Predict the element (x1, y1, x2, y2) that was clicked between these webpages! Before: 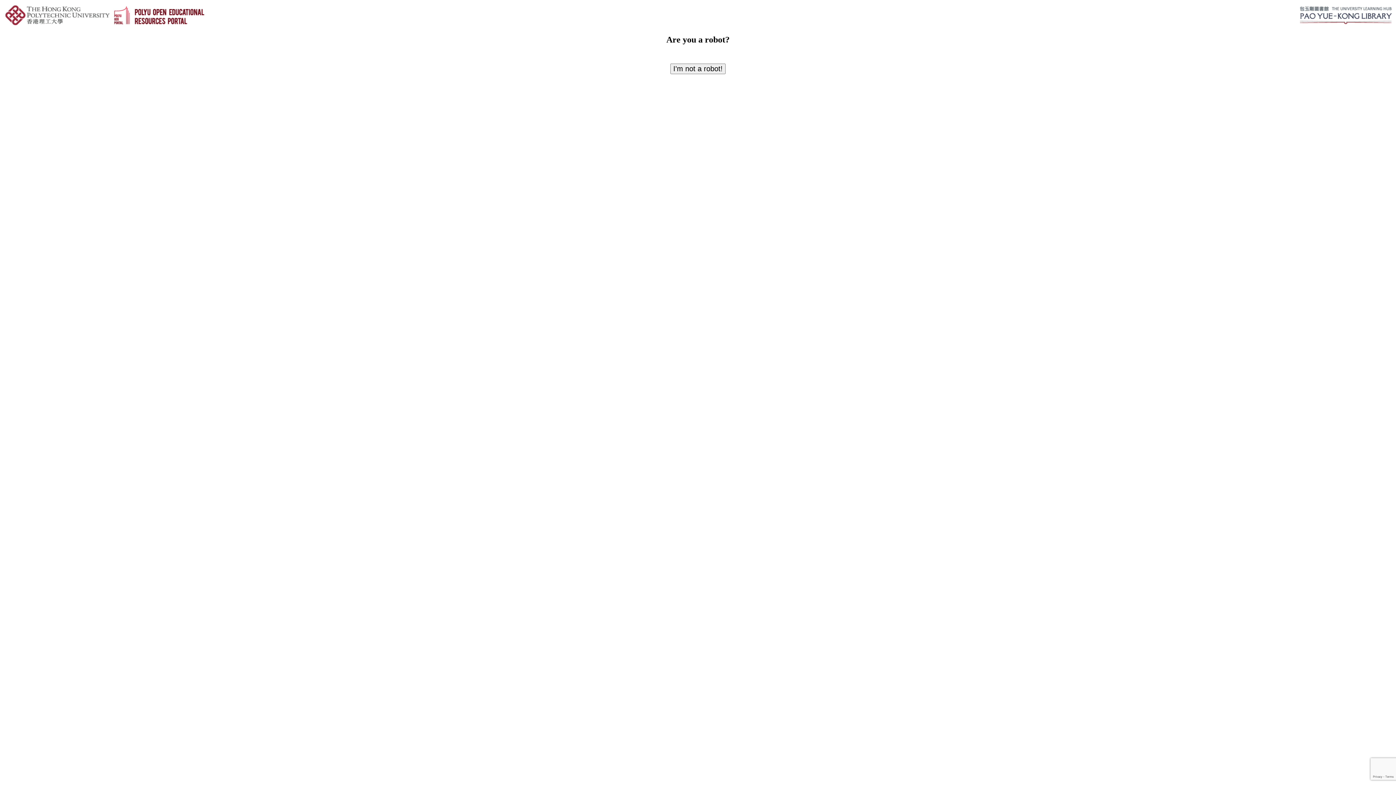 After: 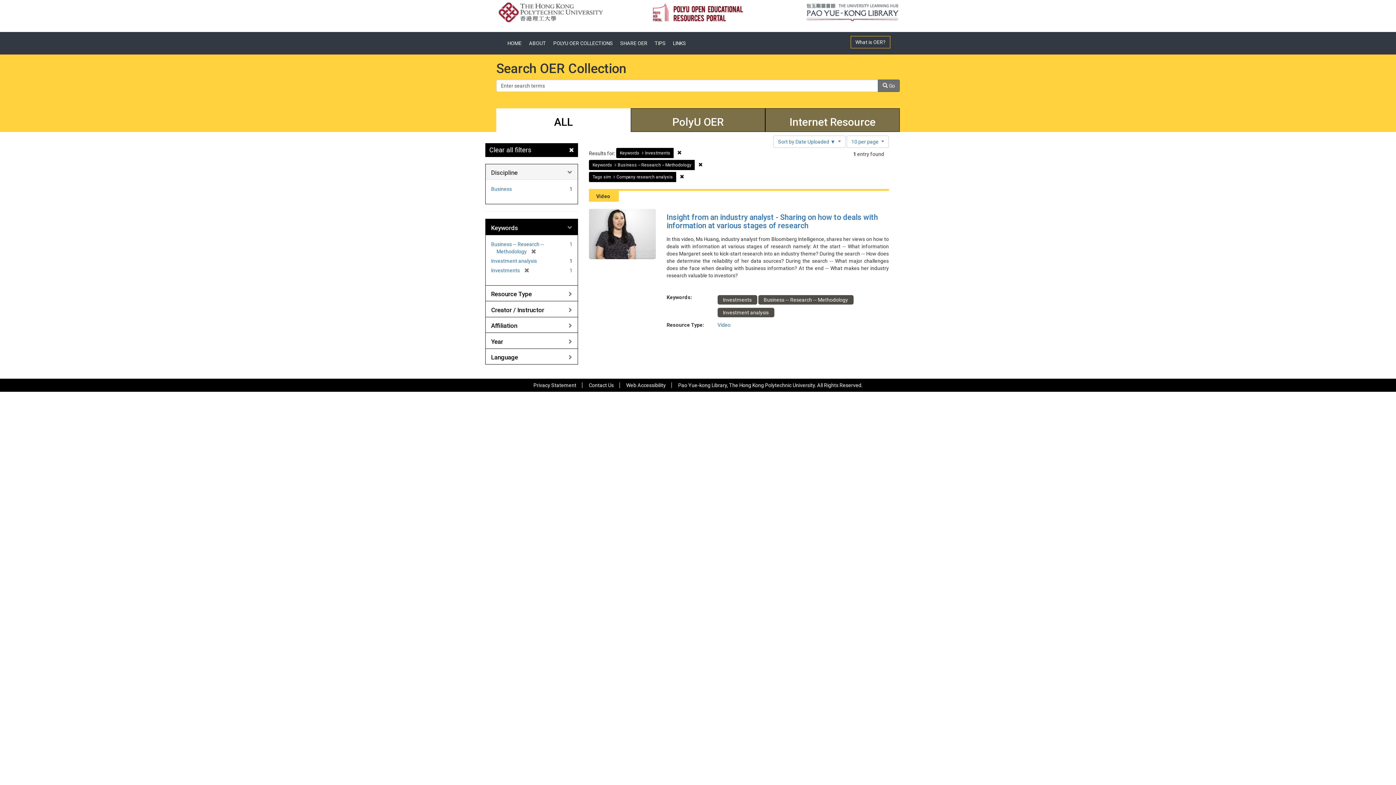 Action: label: I'm not a robot! bbox: (670, 63, 725, 74)